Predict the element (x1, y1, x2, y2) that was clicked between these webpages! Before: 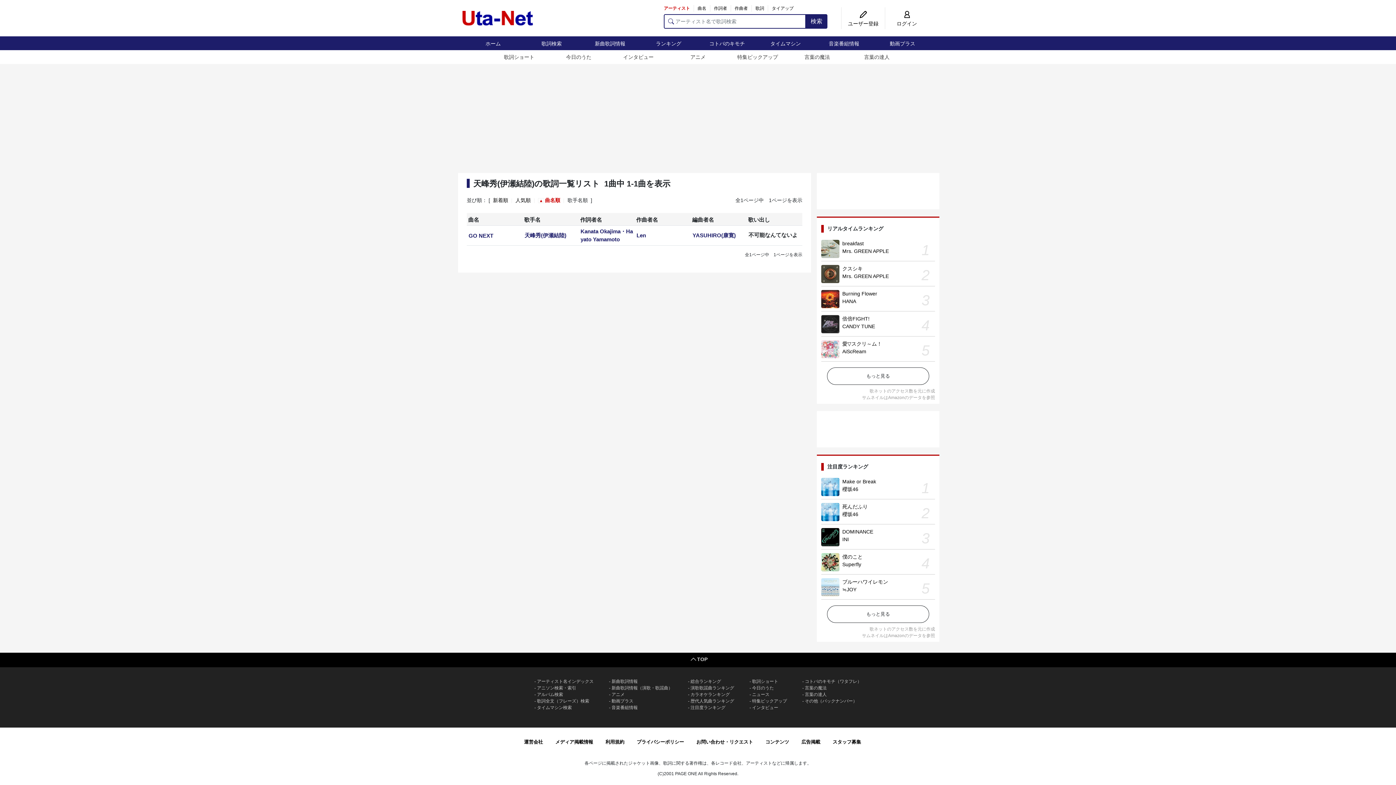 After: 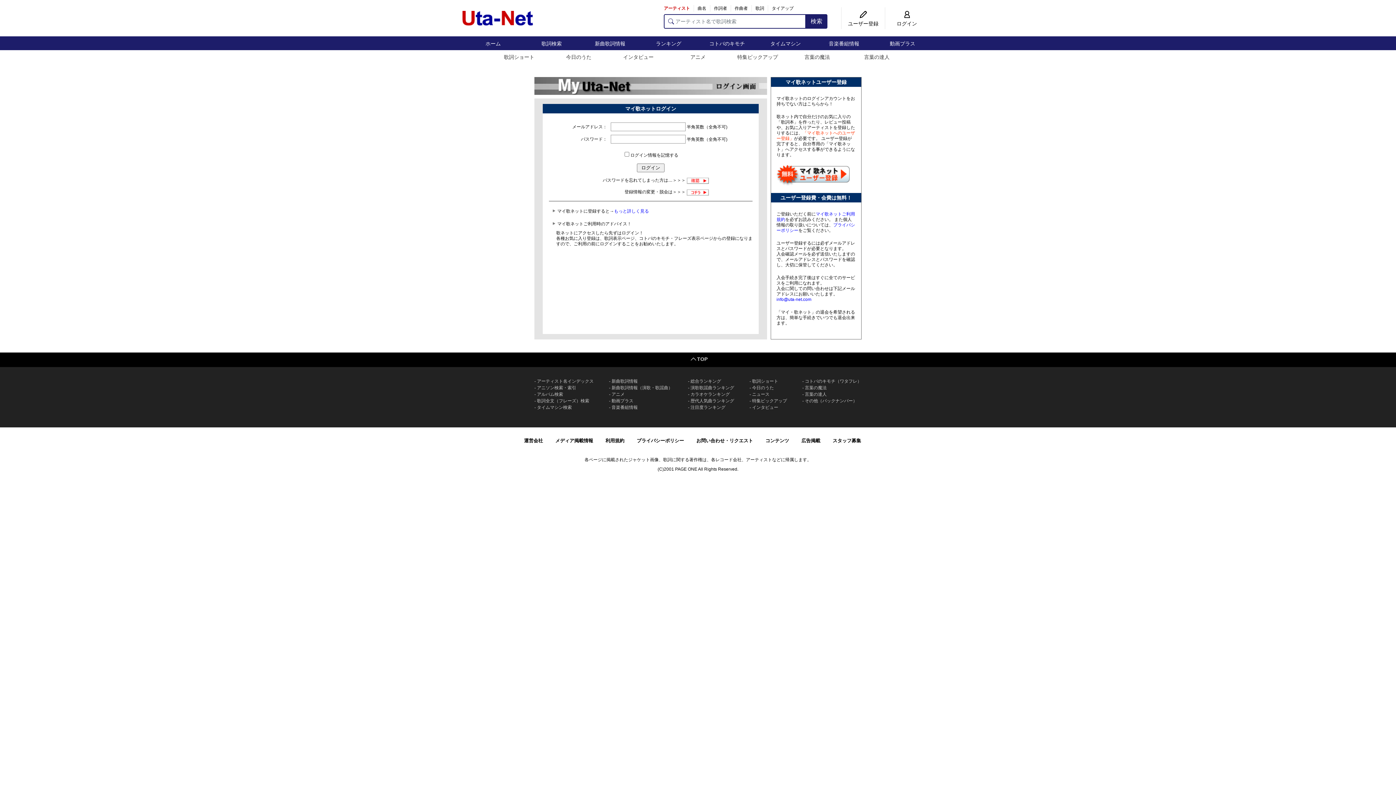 Action: bbox: (885, 7, 928, 29) label: ログイン